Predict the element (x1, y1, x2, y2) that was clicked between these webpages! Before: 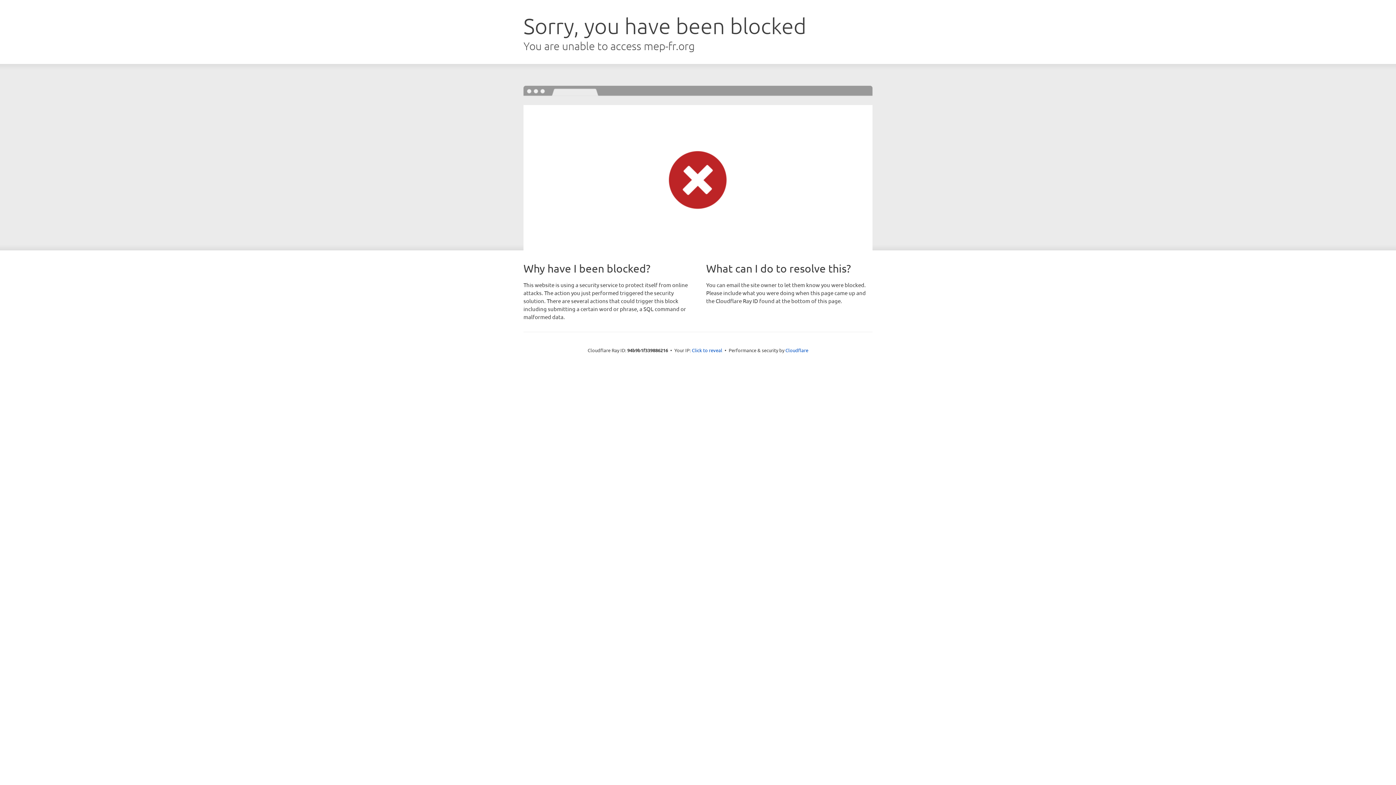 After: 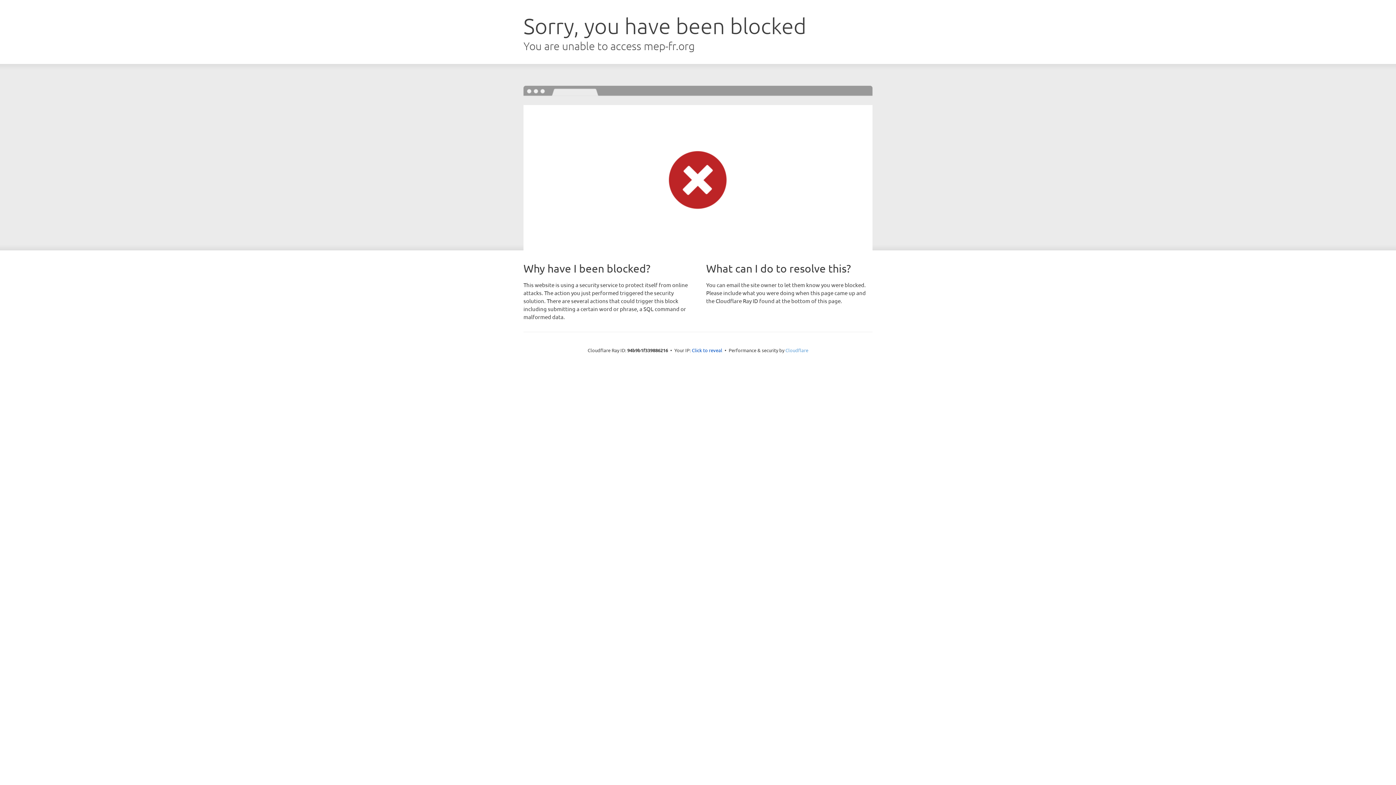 Action: label: Cloudflare bbox: (785, 347, 808, 353)